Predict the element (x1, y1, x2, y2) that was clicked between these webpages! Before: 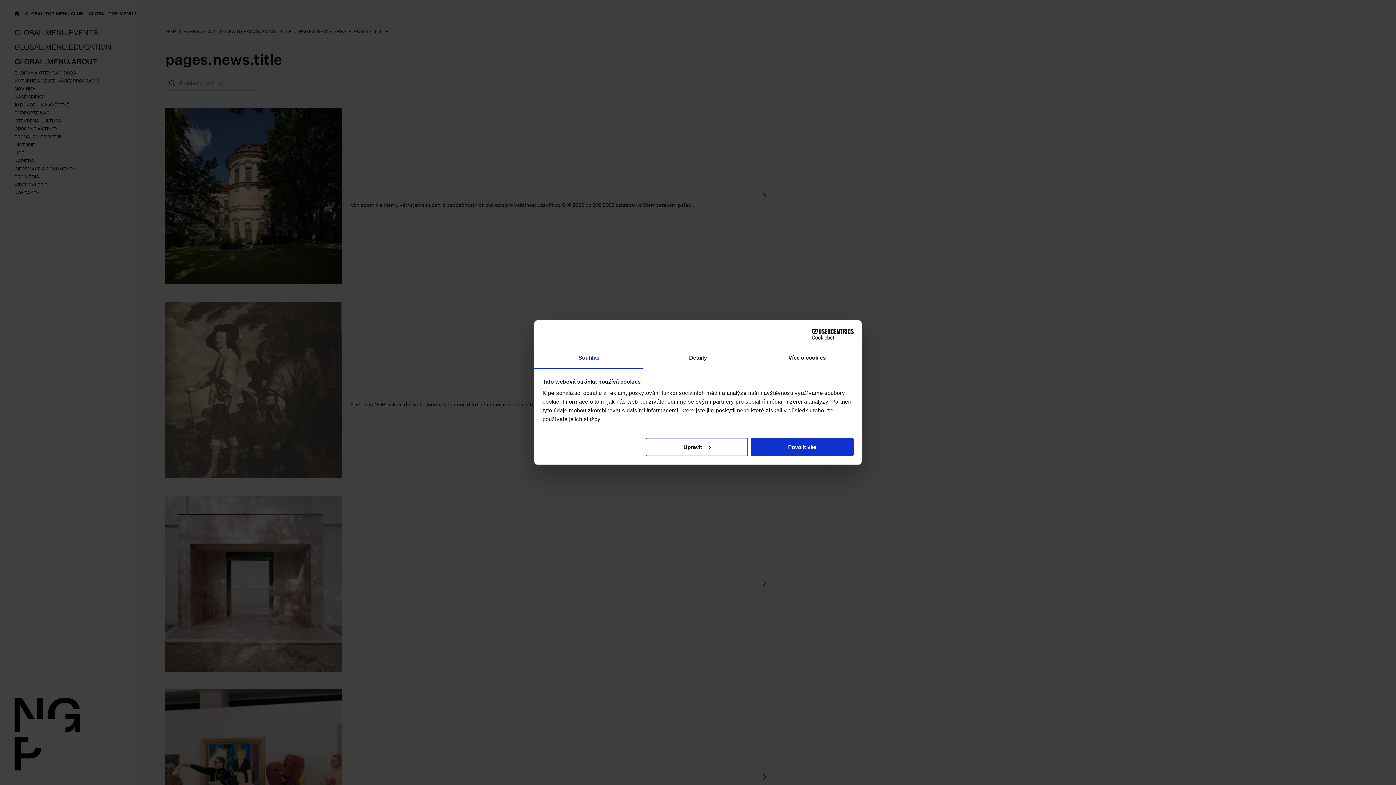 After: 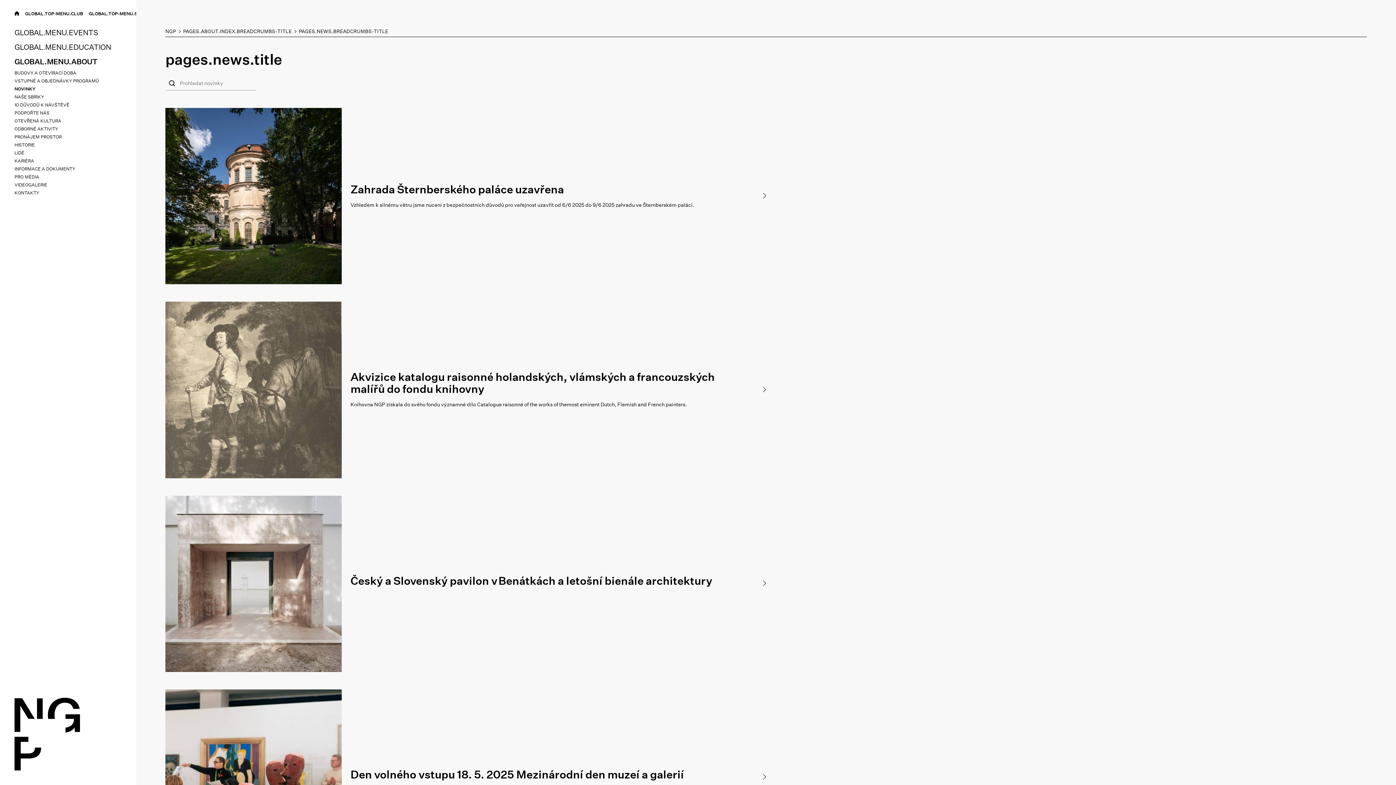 Action: bbox: (751, 437, 853, 456) label: Povolit vše